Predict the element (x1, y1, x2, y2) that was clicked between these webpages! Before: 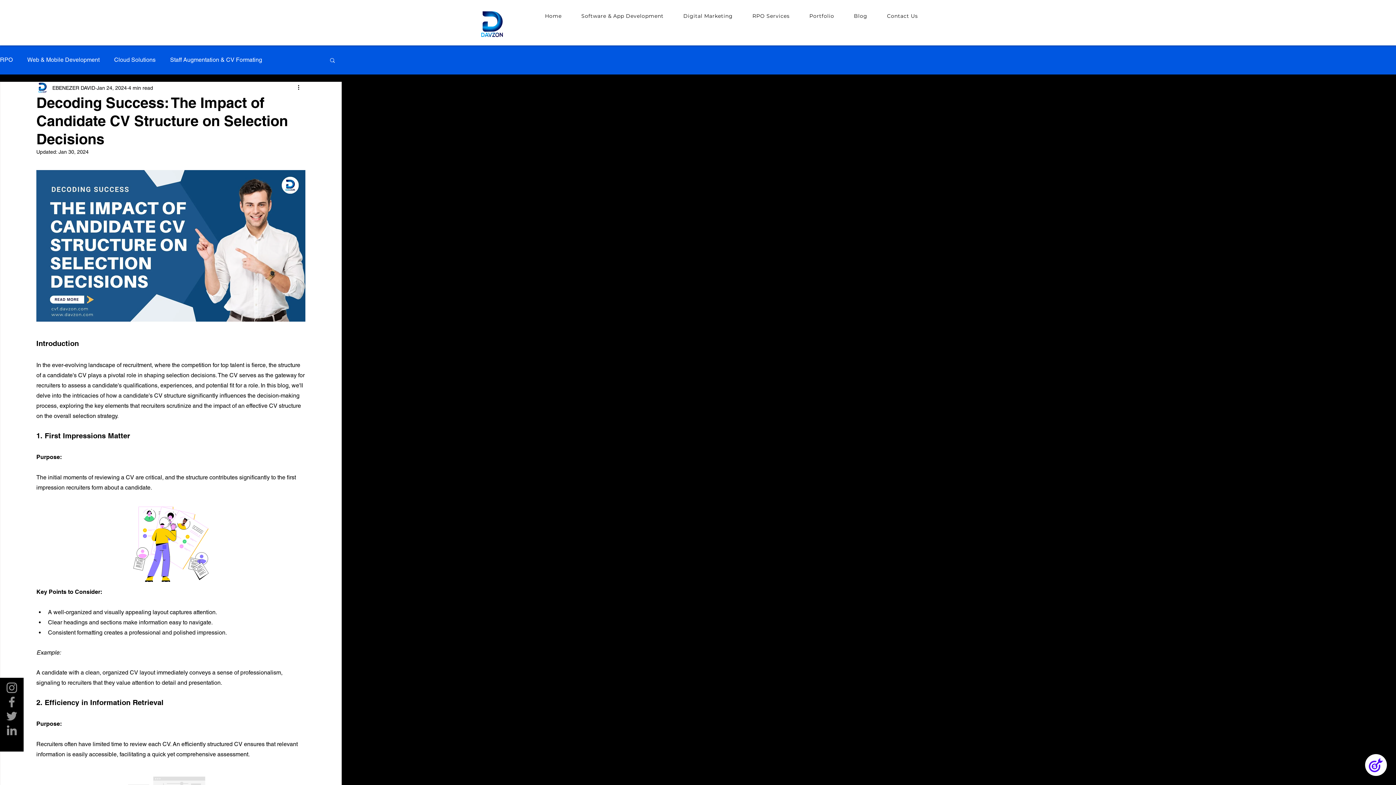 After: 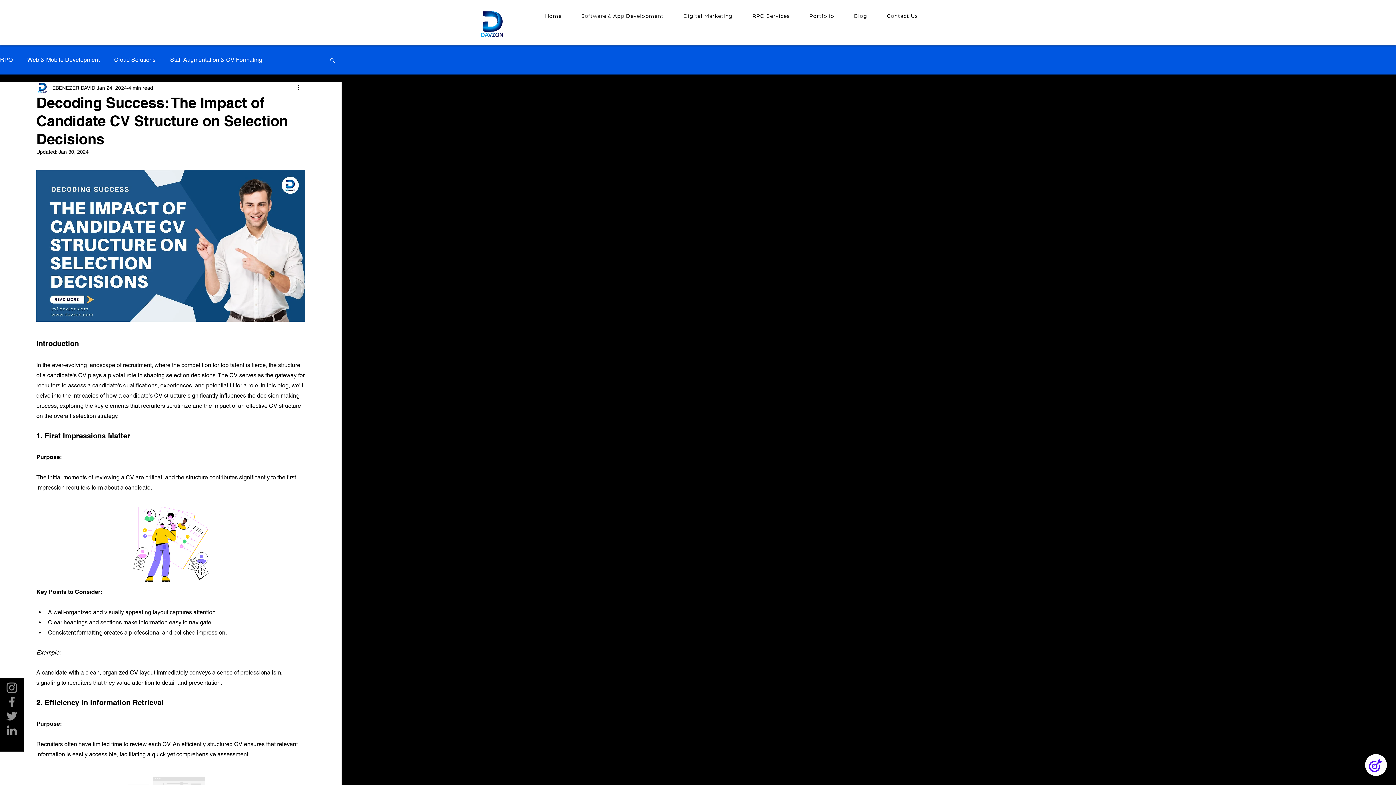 Action: label: Twitter bbox: (4, 709, 18, 723)